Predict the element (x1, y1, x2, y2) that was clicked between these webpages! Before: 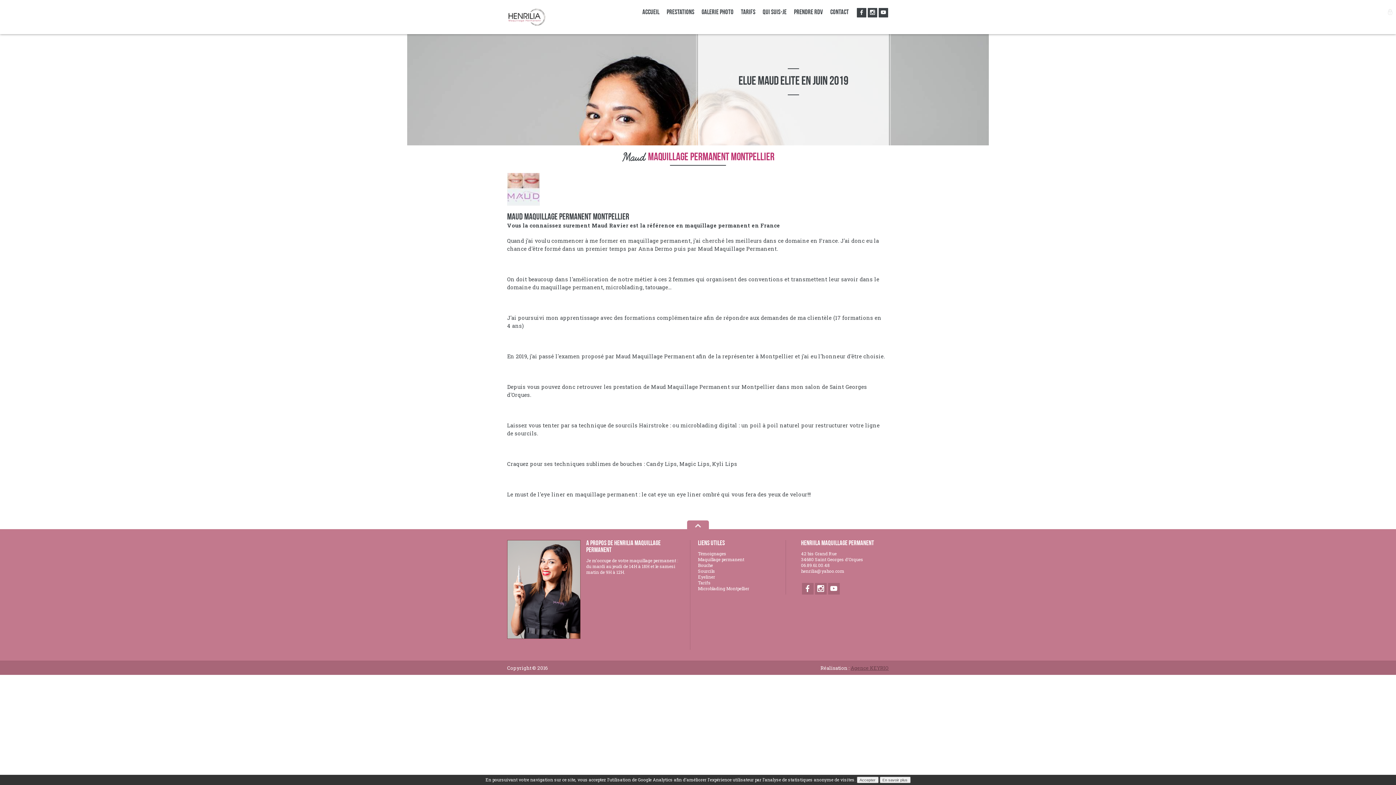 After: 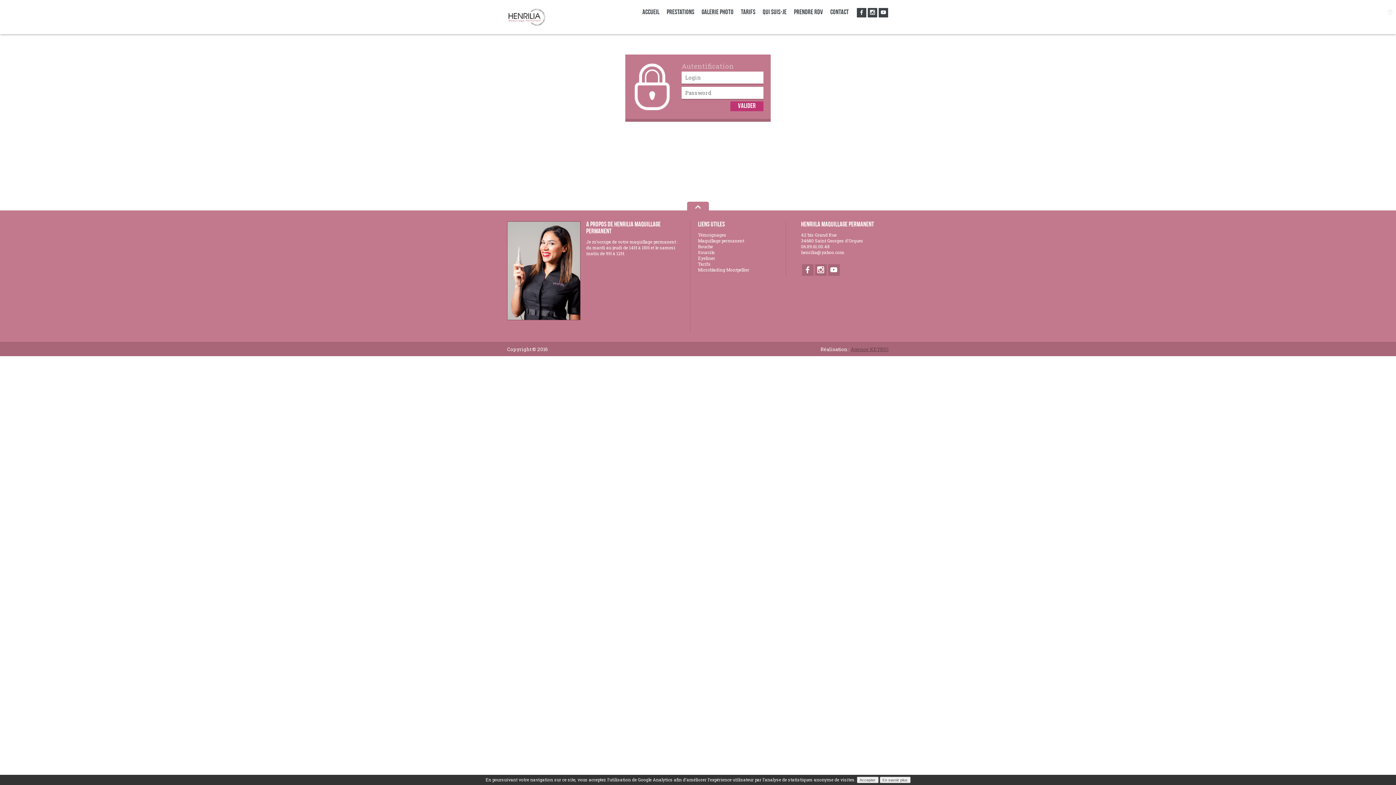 Action: bbox: (1387, 9, 1393, 14)